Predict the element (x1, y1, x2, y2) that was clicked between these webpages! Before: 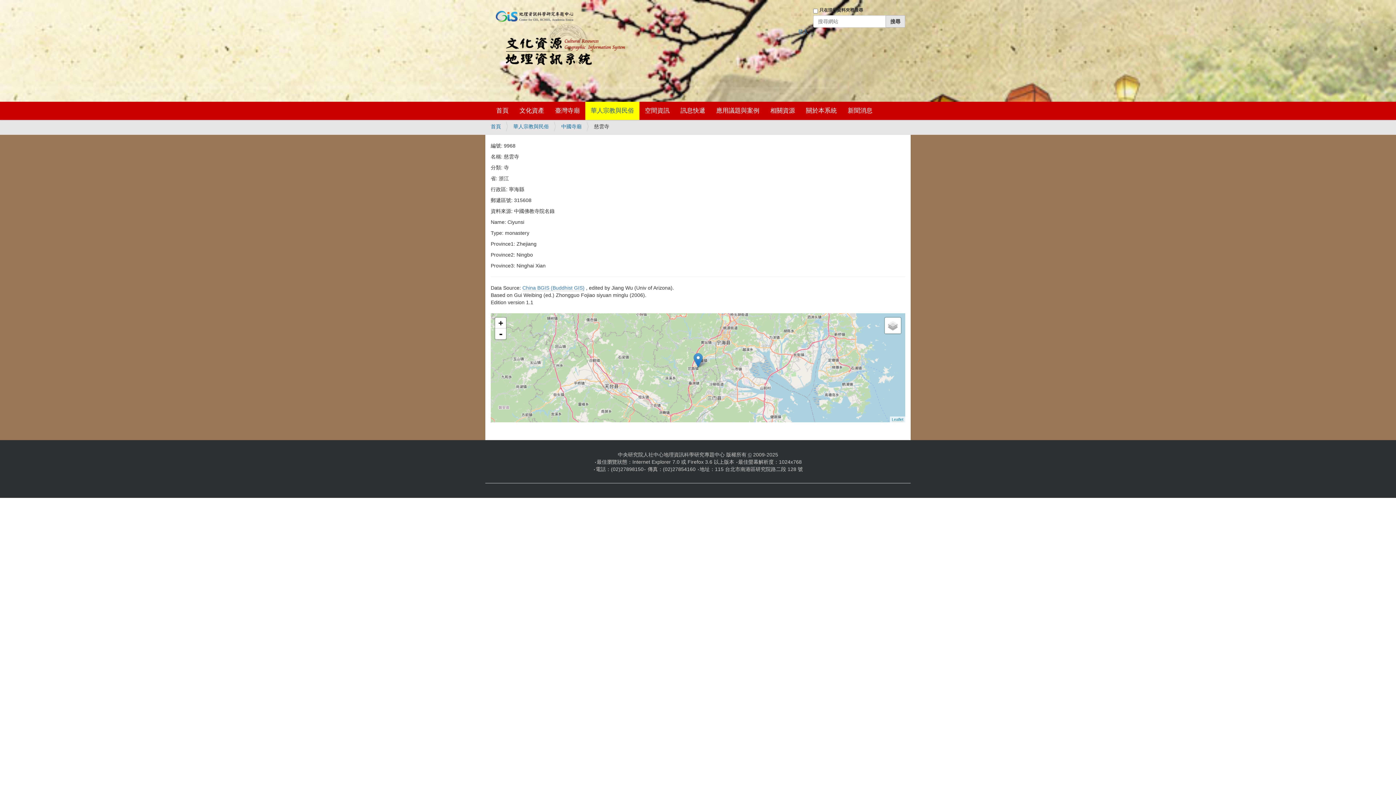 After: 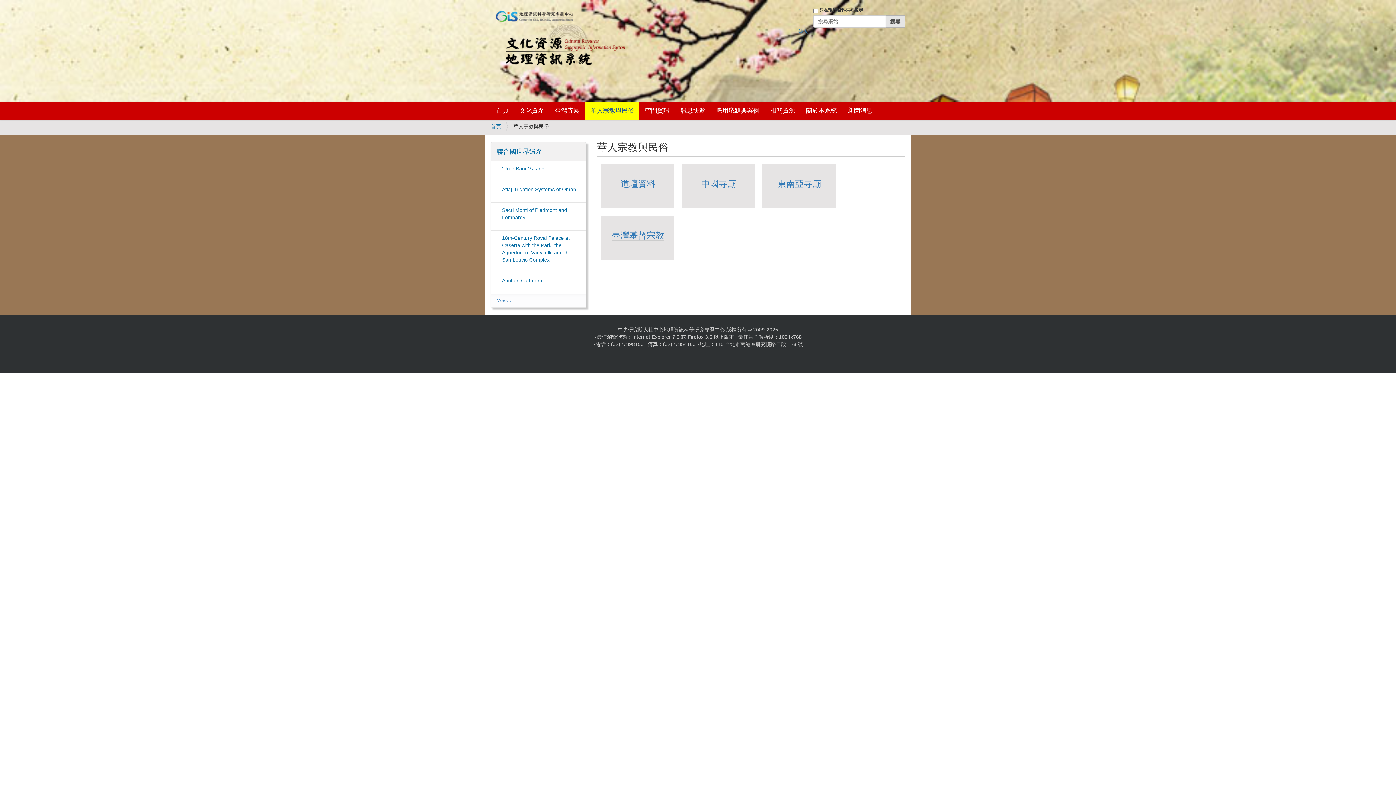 Action: label: 華人宗教與民俗 bbox: (513, 123, 549, 129)